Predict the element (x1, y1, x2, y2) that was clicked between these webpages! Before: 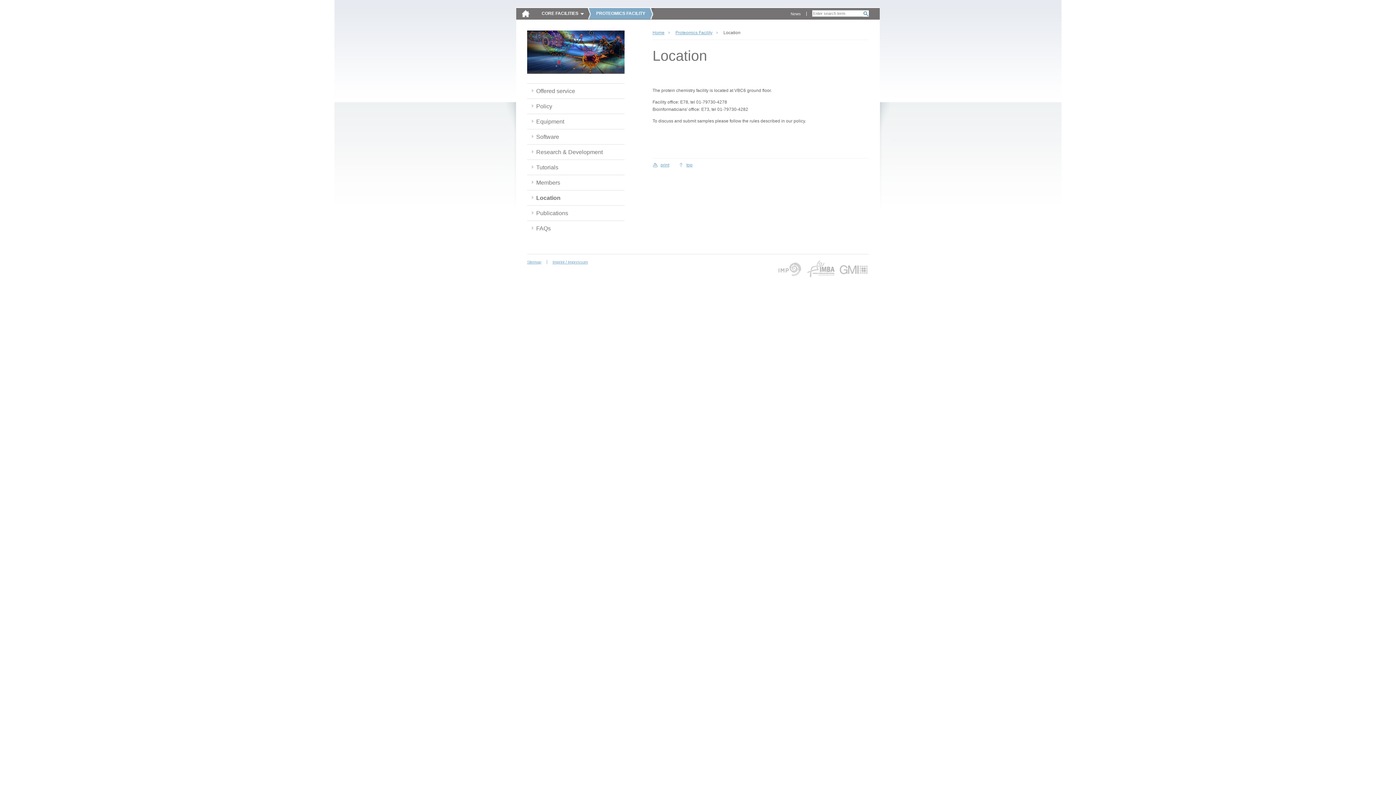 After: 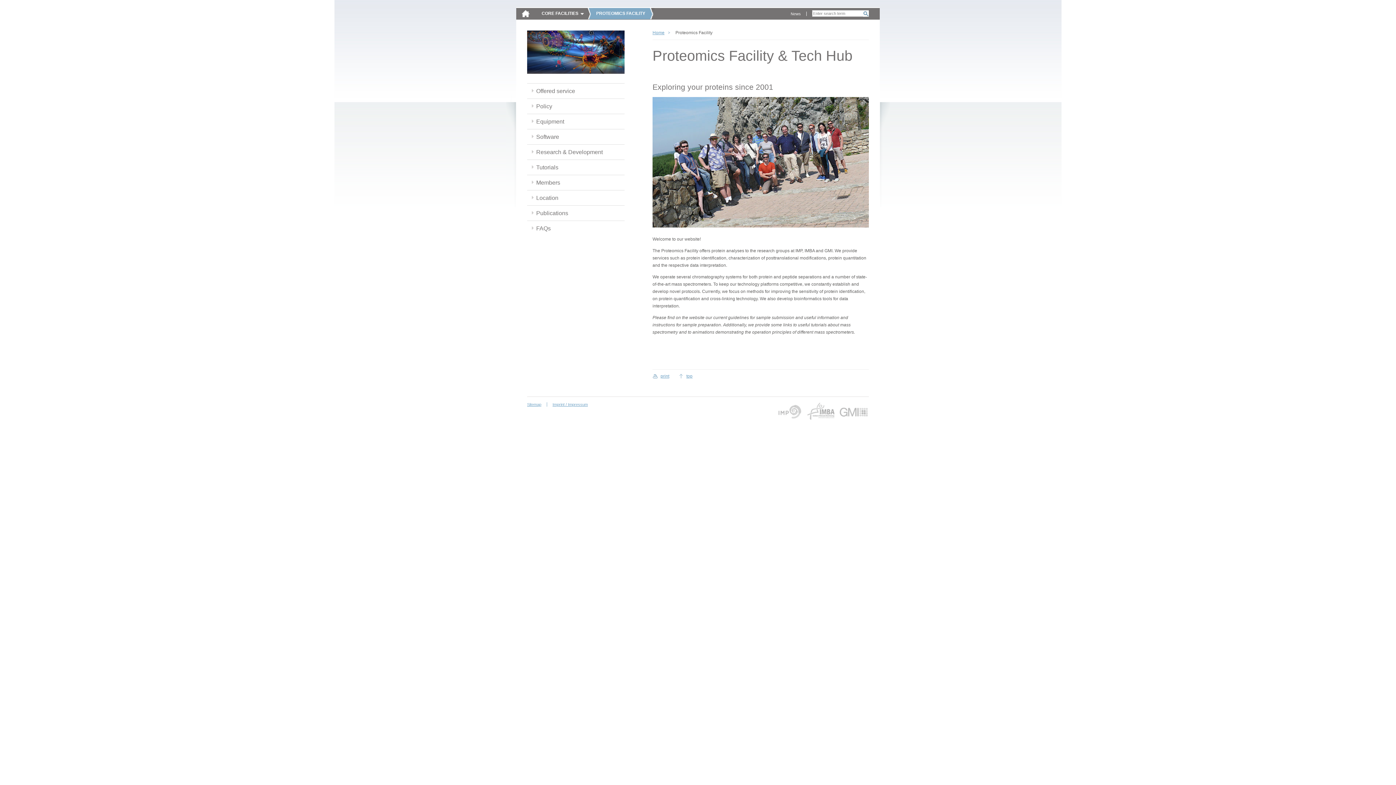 Action: label: Proteomics Facility bbox: (670, 30, 718, 34)